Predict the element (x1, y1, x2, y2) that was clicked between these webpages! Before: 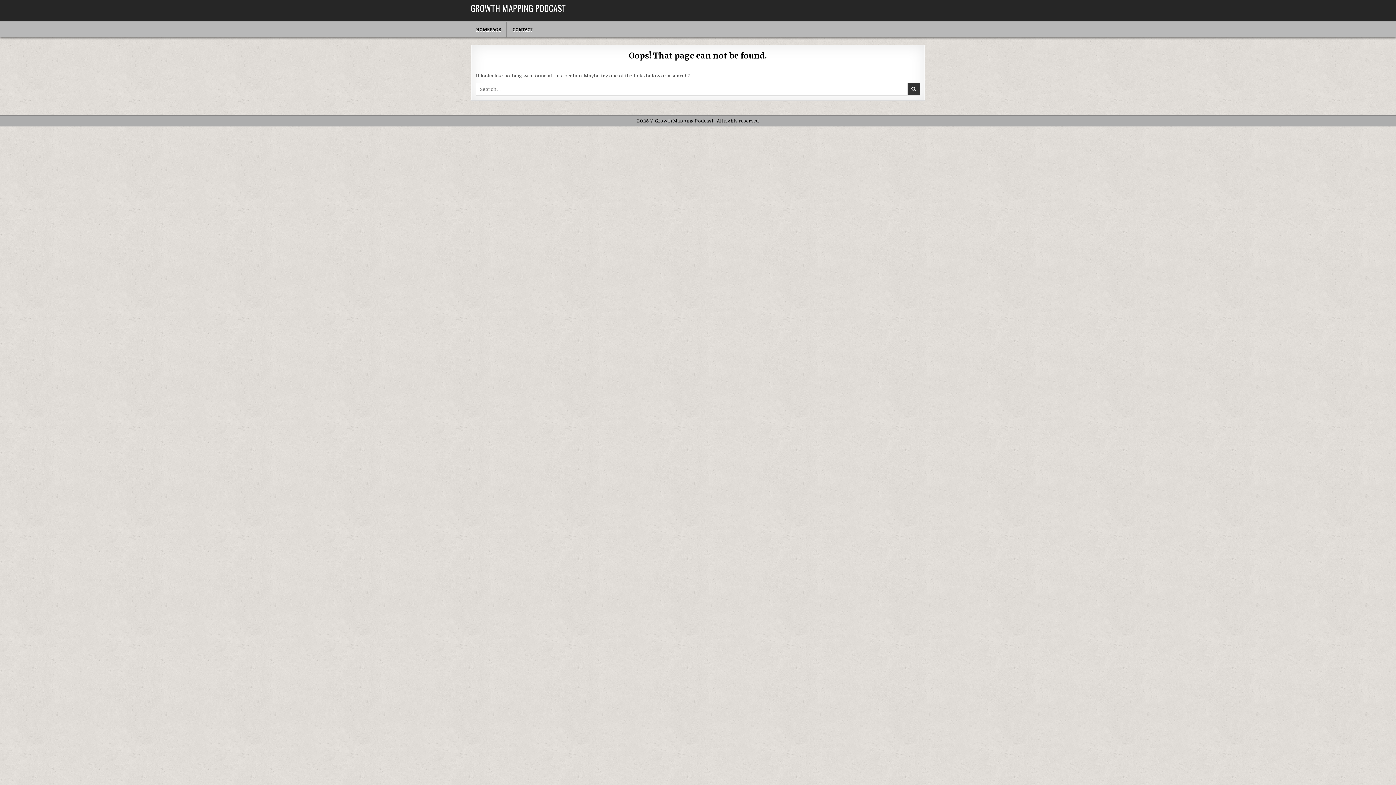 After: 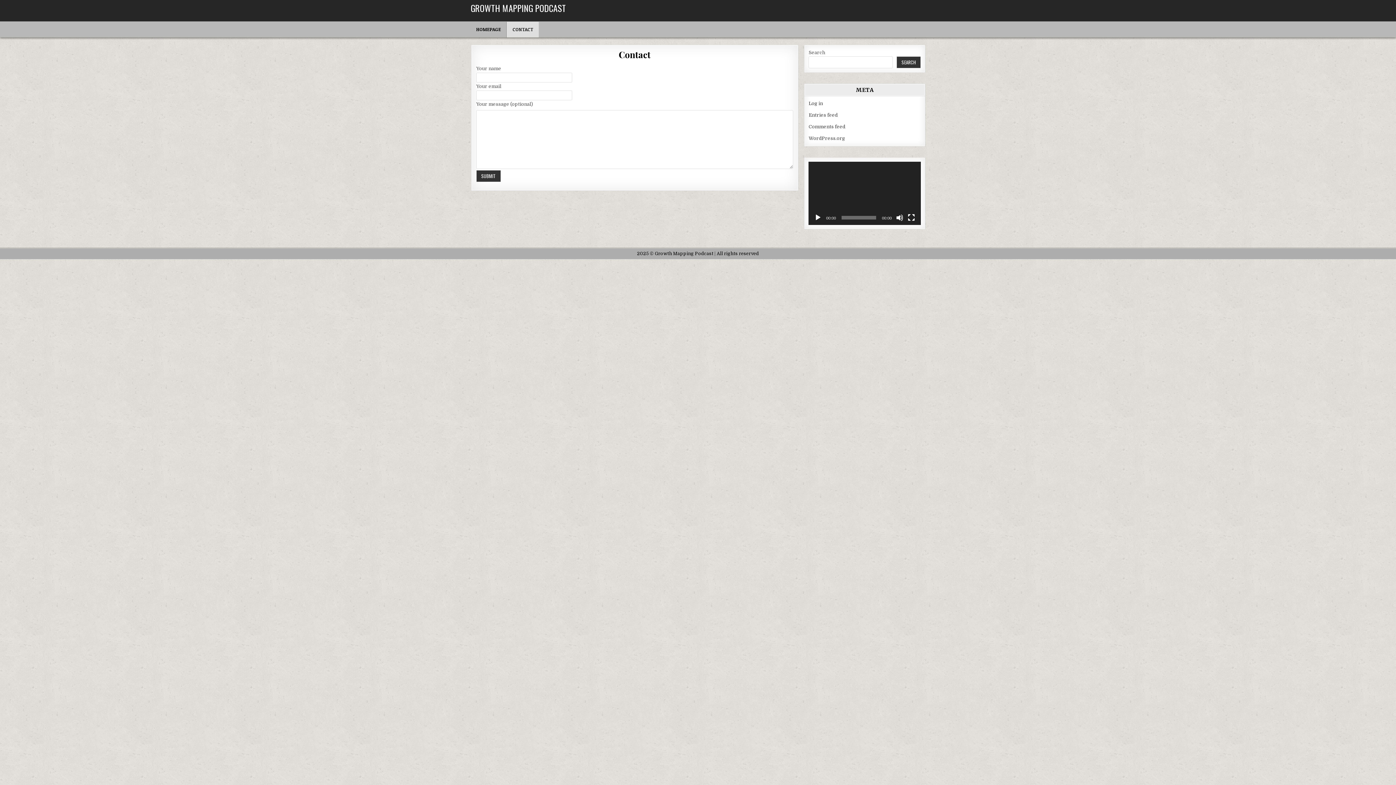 Action: bbox: (506, 21, 538, 37) label: CONTACT